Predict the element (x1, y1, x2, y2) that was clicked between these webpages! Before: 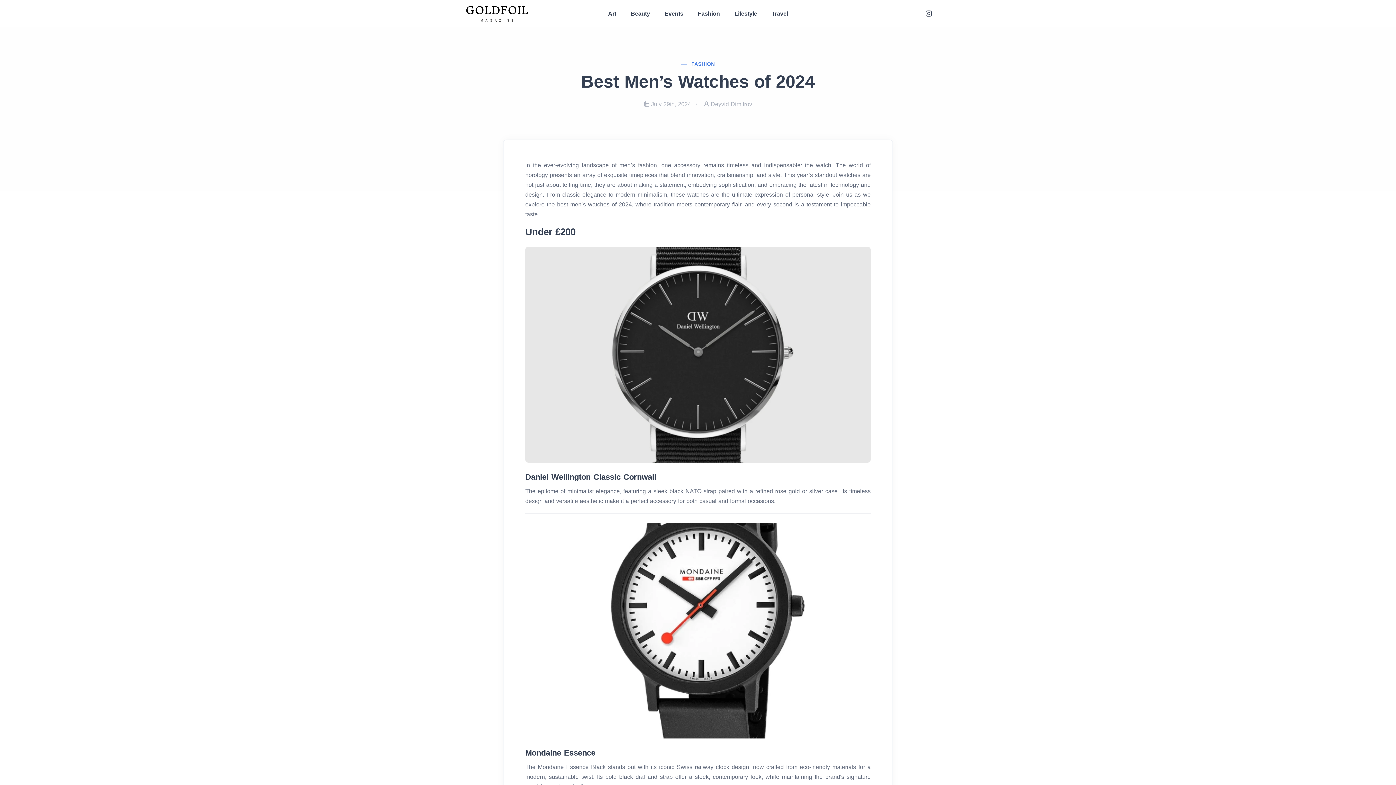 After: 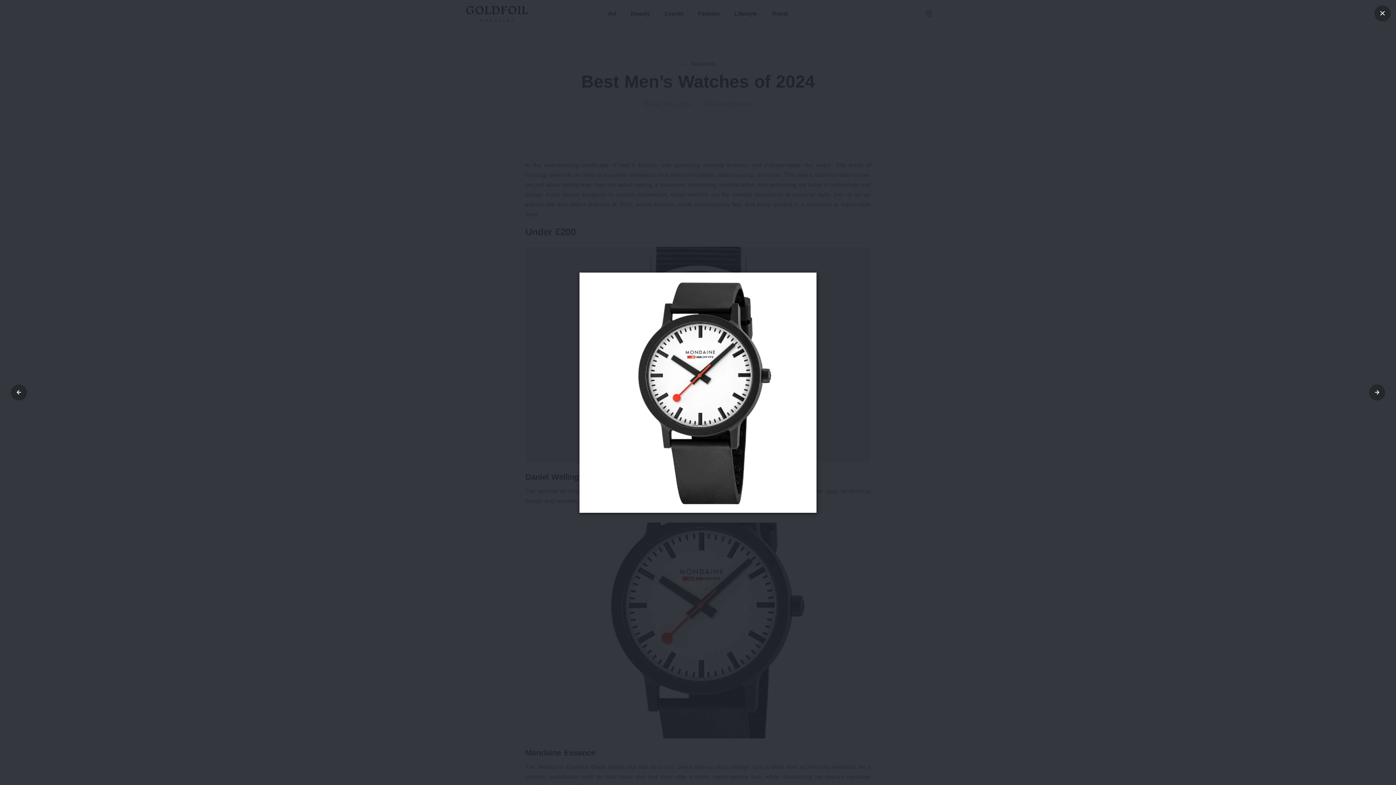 Action: bbox: (525, 522, 870, 738)